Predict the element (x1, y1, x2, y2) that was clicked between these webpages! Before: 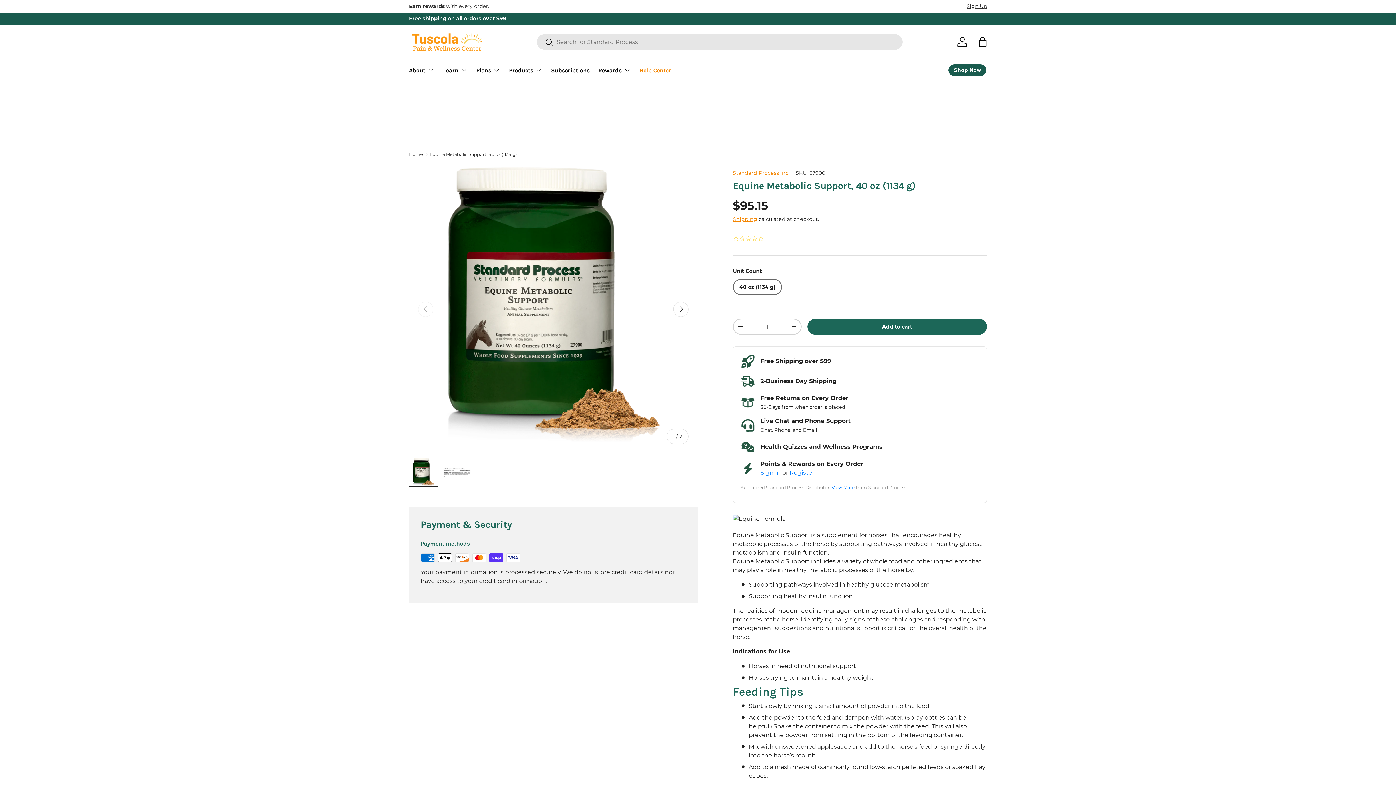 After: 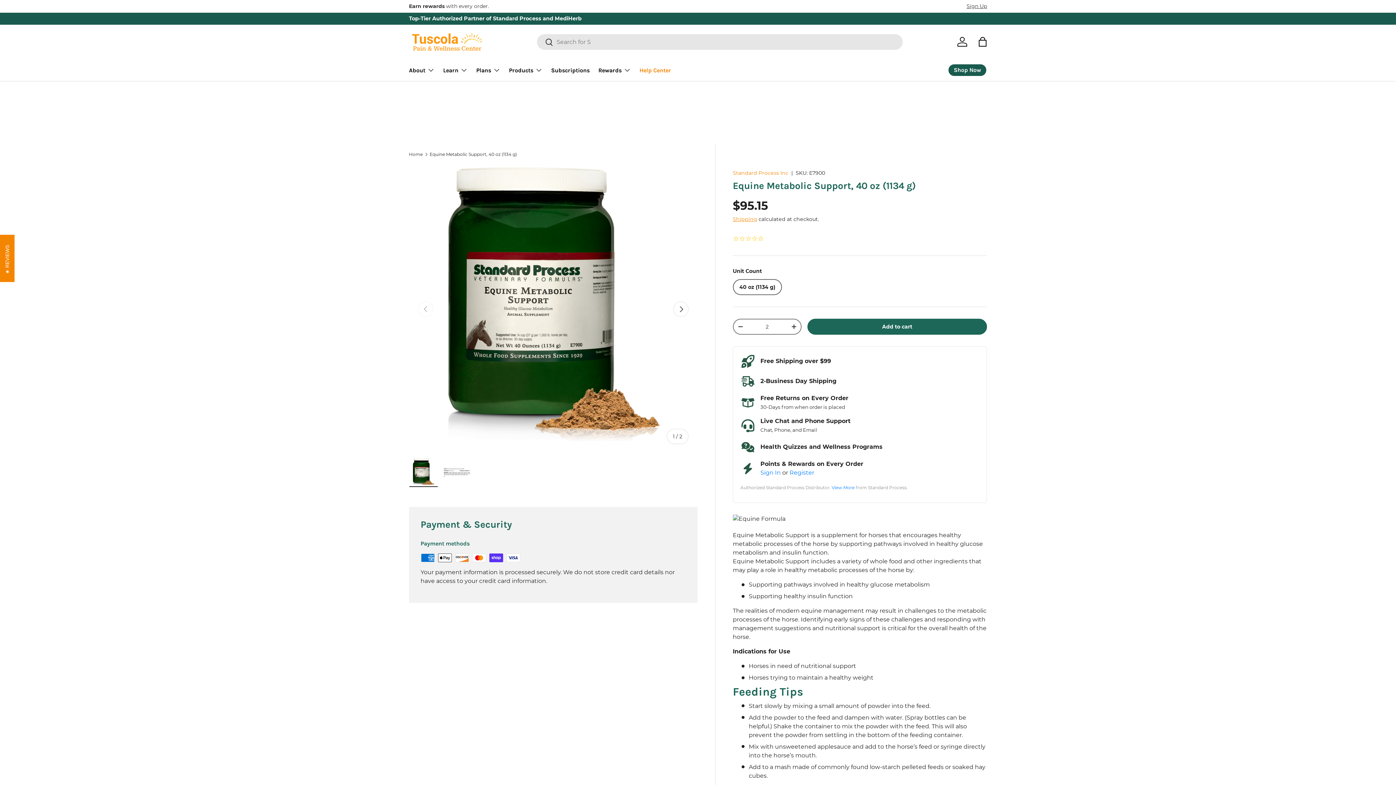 Action: label: + bbox: (787, 321, 801, 332)